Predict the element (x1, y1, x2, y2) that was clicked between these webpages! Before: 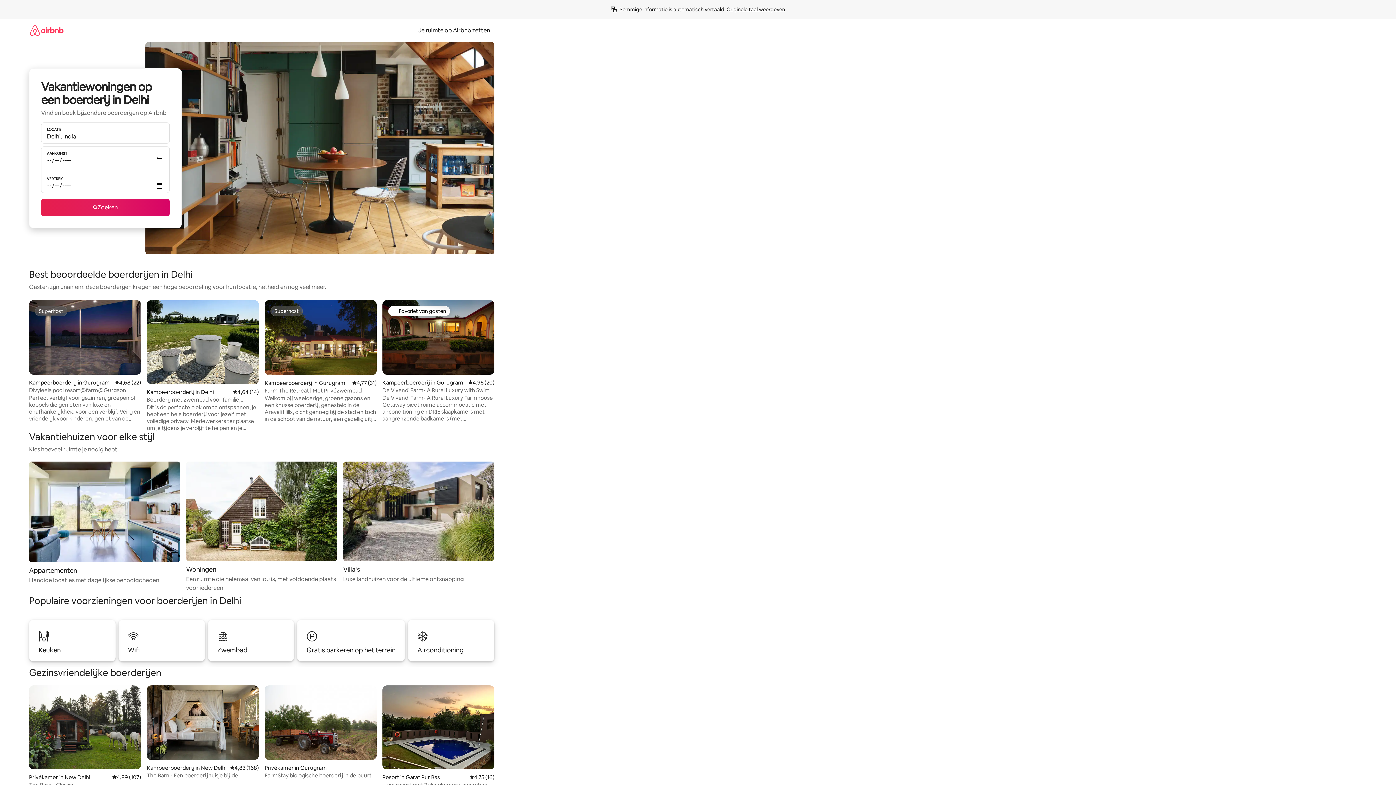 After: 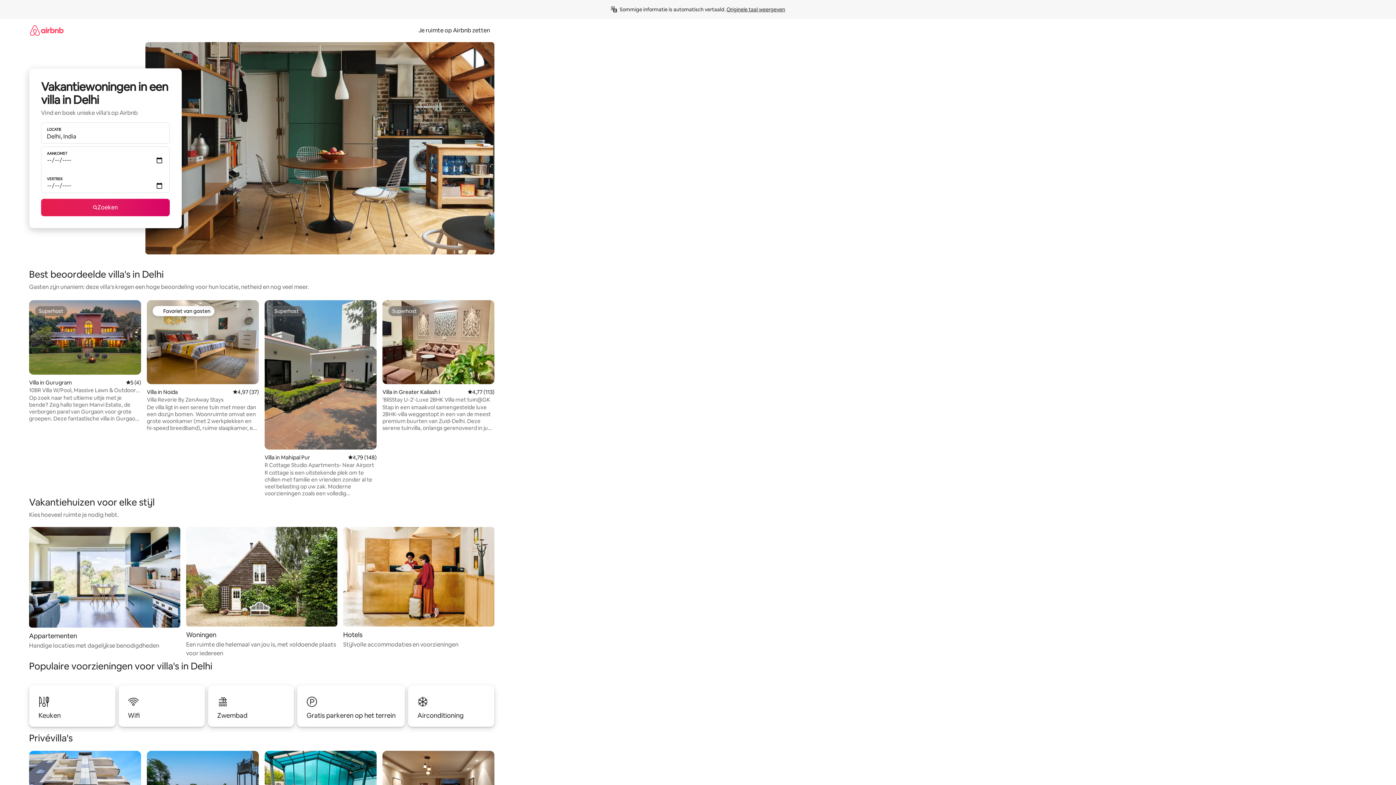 Action: label: Villa's

Luxe landhuizen voor de ultieme ontsnapping bbox: (343, 461, 494, 583)